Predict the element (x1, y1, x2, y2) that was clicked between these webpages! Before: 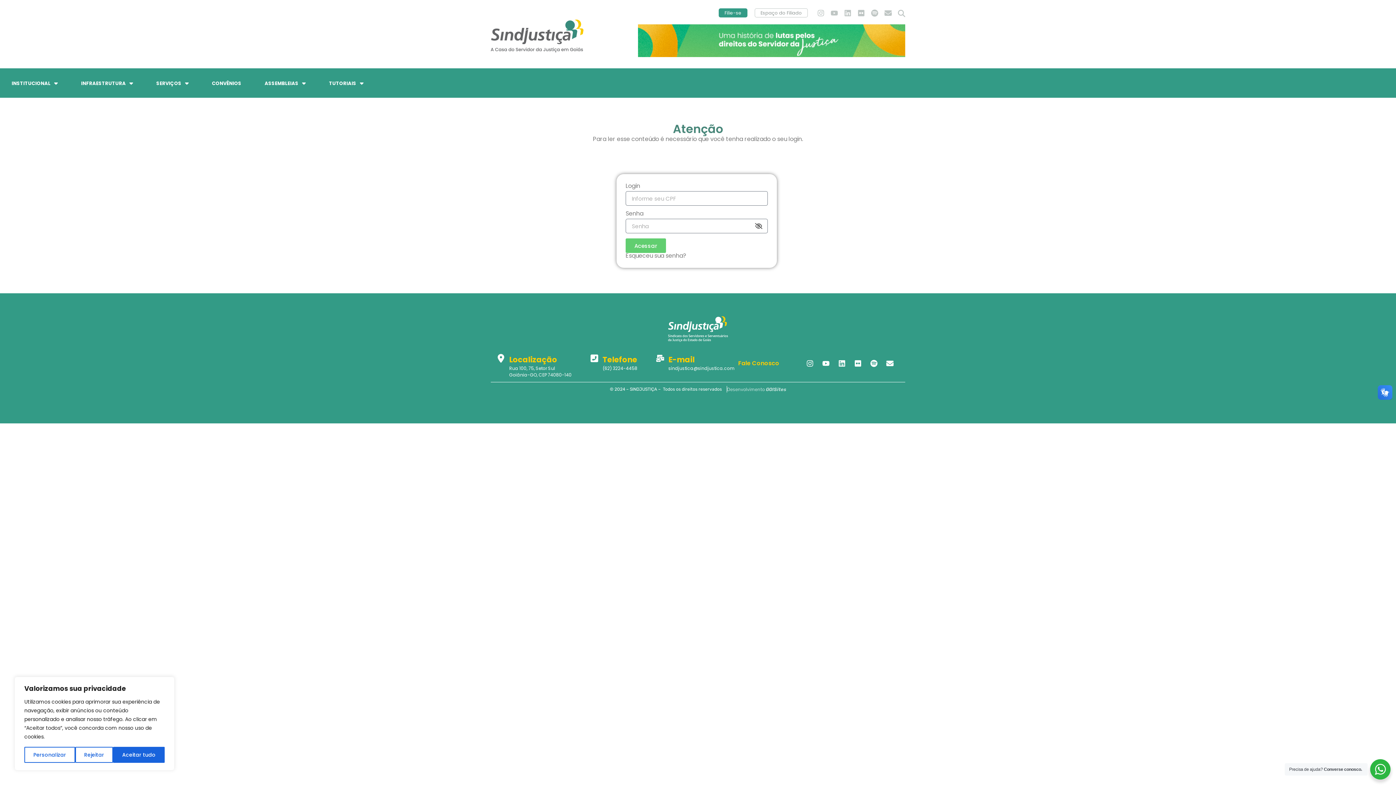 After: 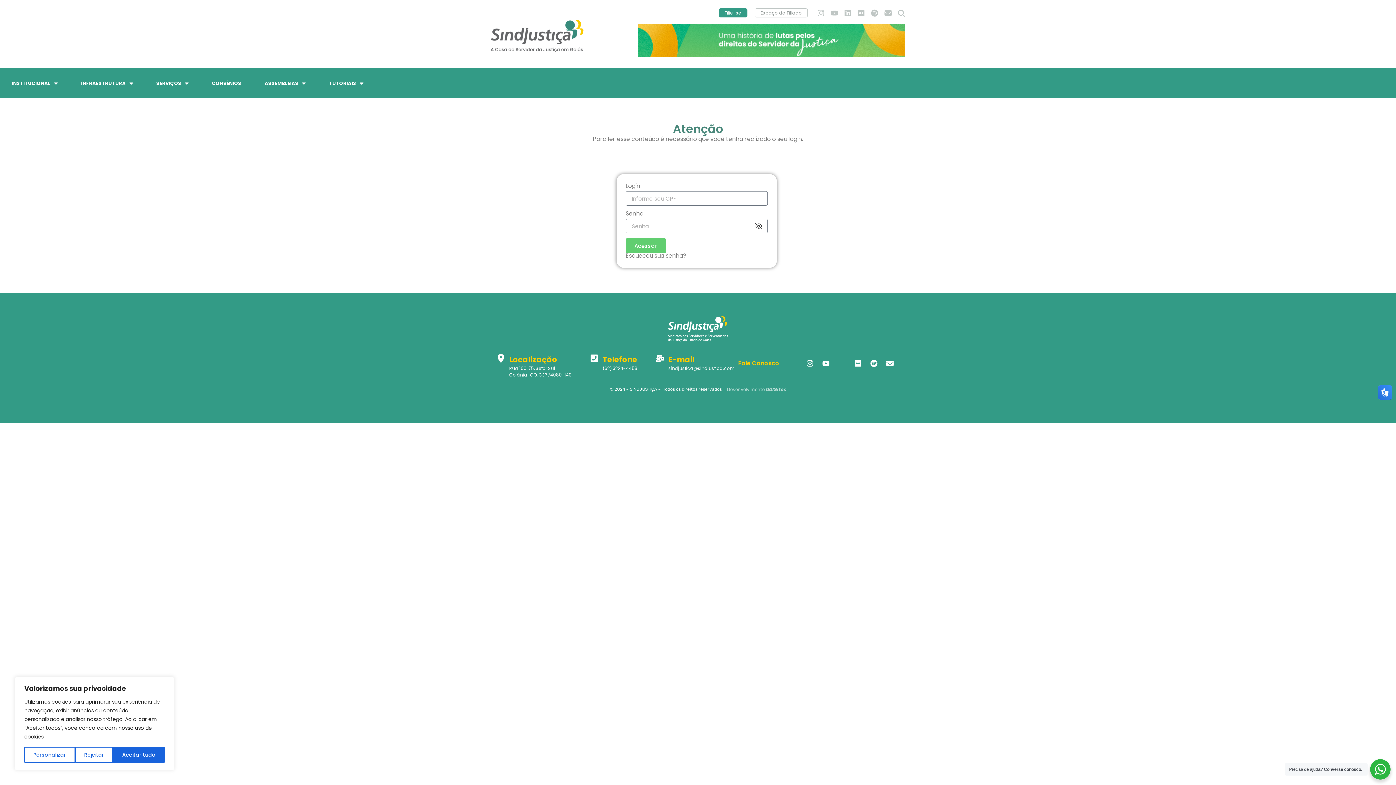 Action: label: Linkedin bbox: (836, 357, 848, 369)